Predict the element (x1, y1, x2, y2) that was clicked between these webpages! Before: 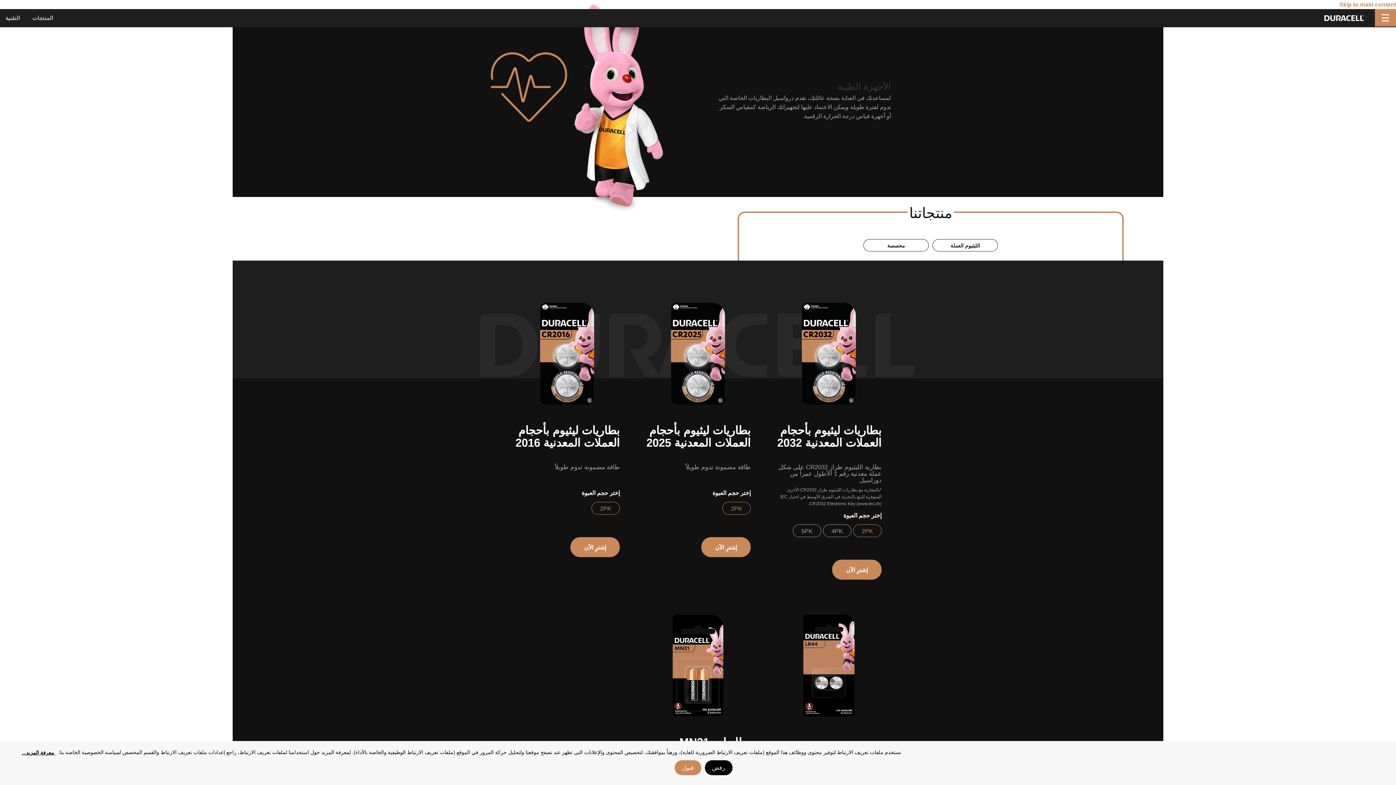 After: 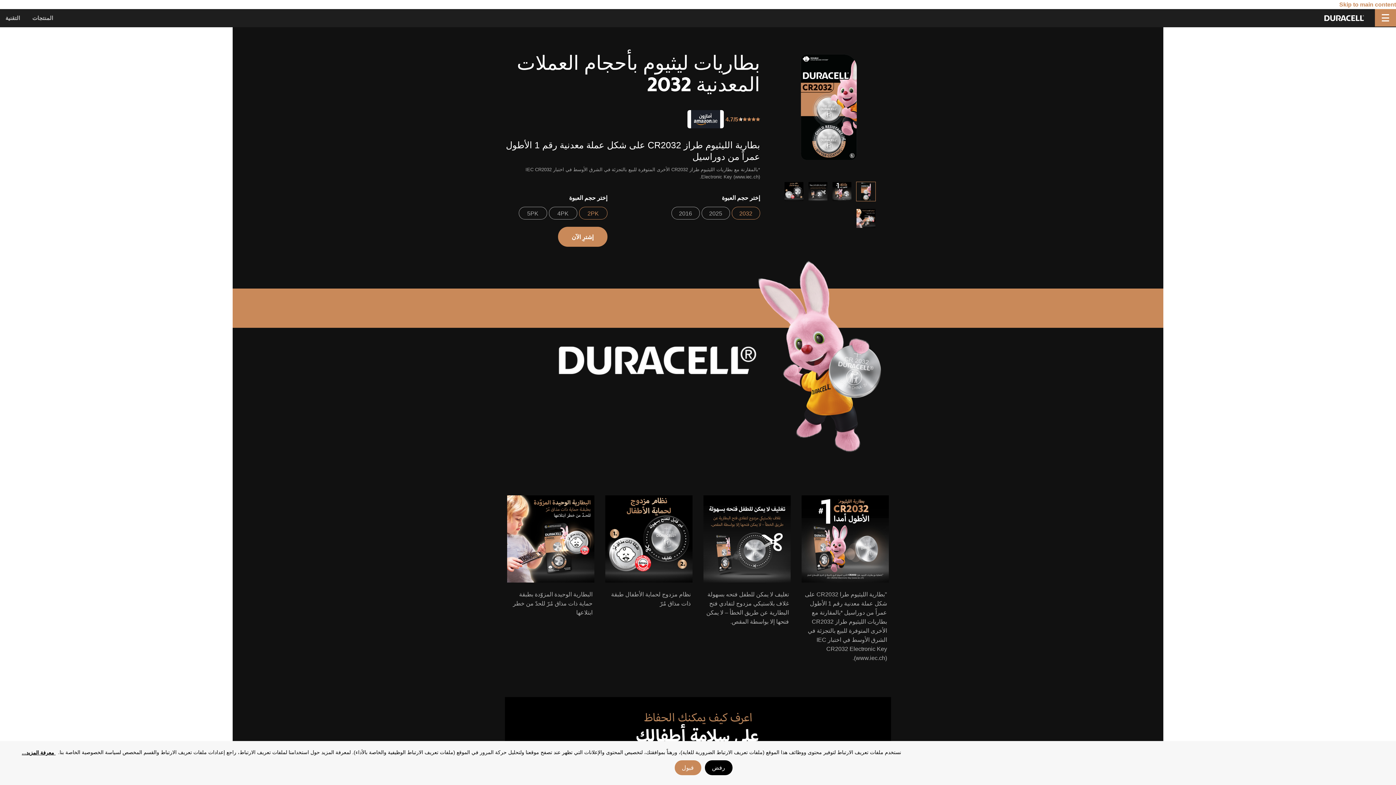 Action: bbox: (776, 297, 881, 409)